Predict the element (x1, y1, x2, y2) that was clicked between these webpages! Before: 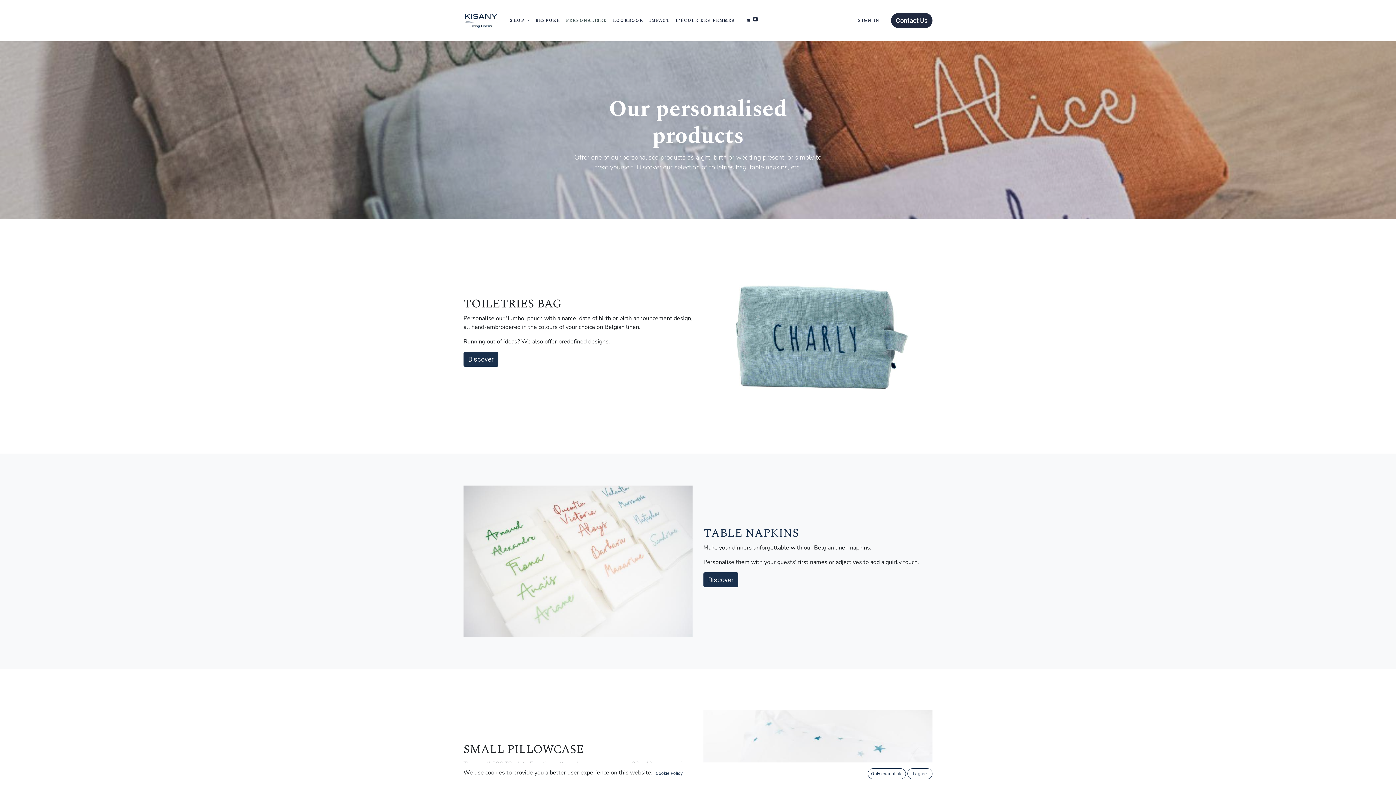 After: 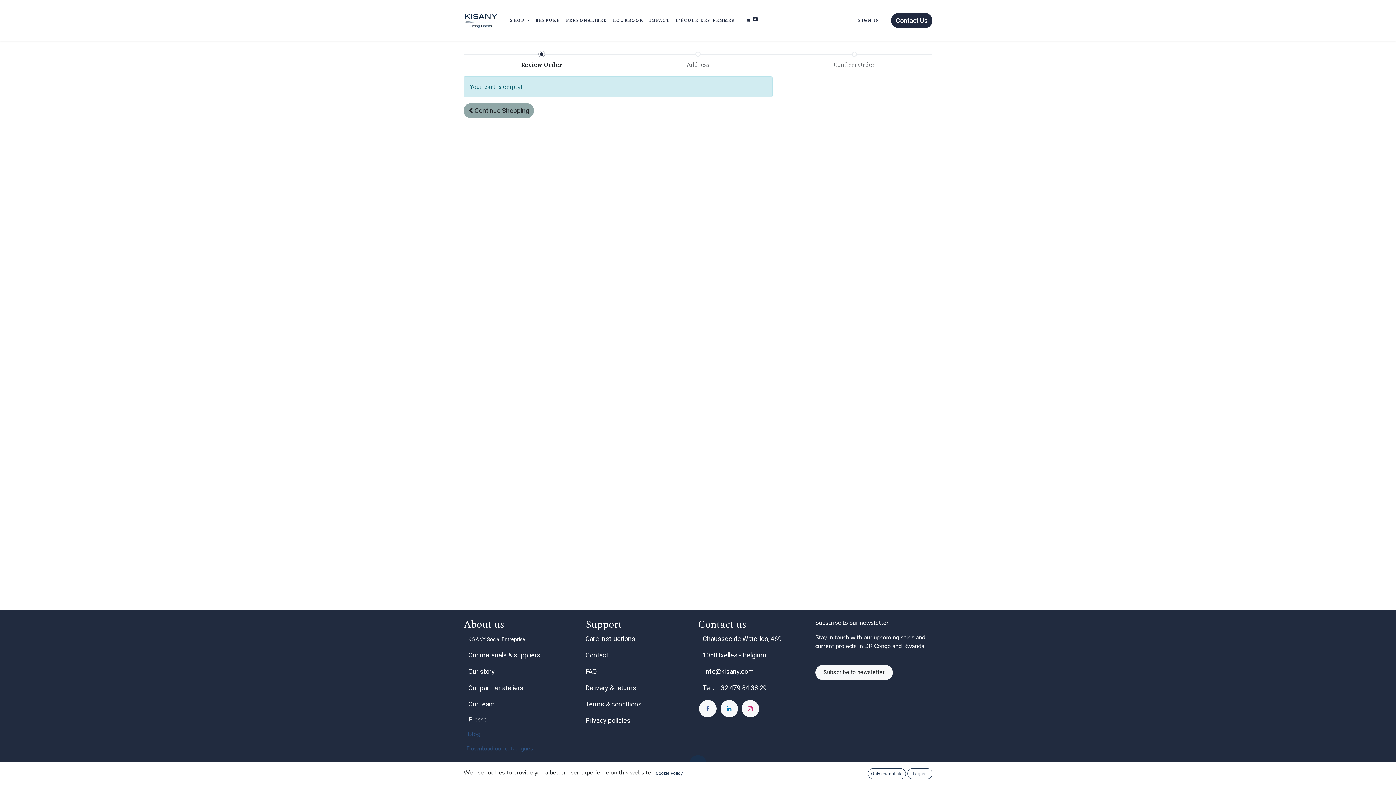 Action: bbox: (743, 14, 761, 26) label:  0